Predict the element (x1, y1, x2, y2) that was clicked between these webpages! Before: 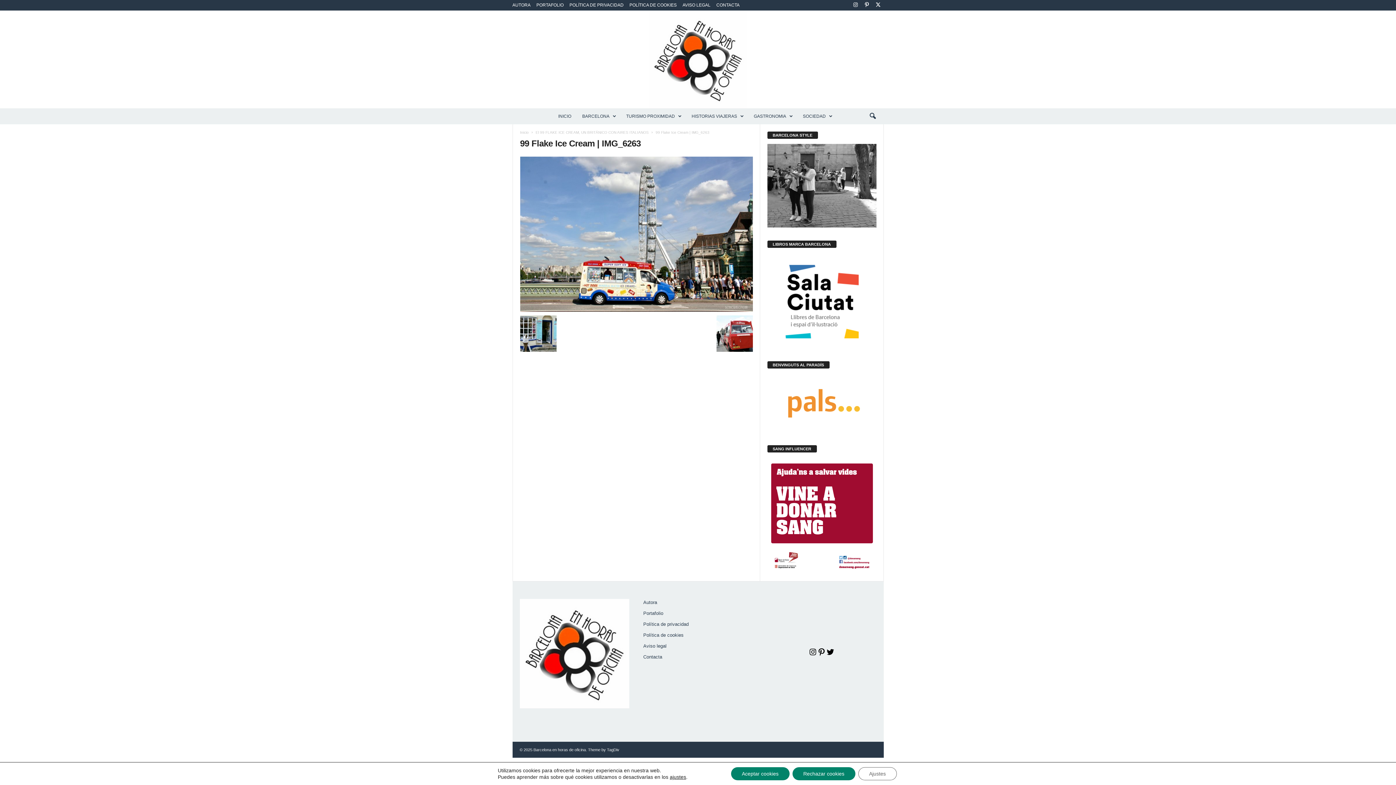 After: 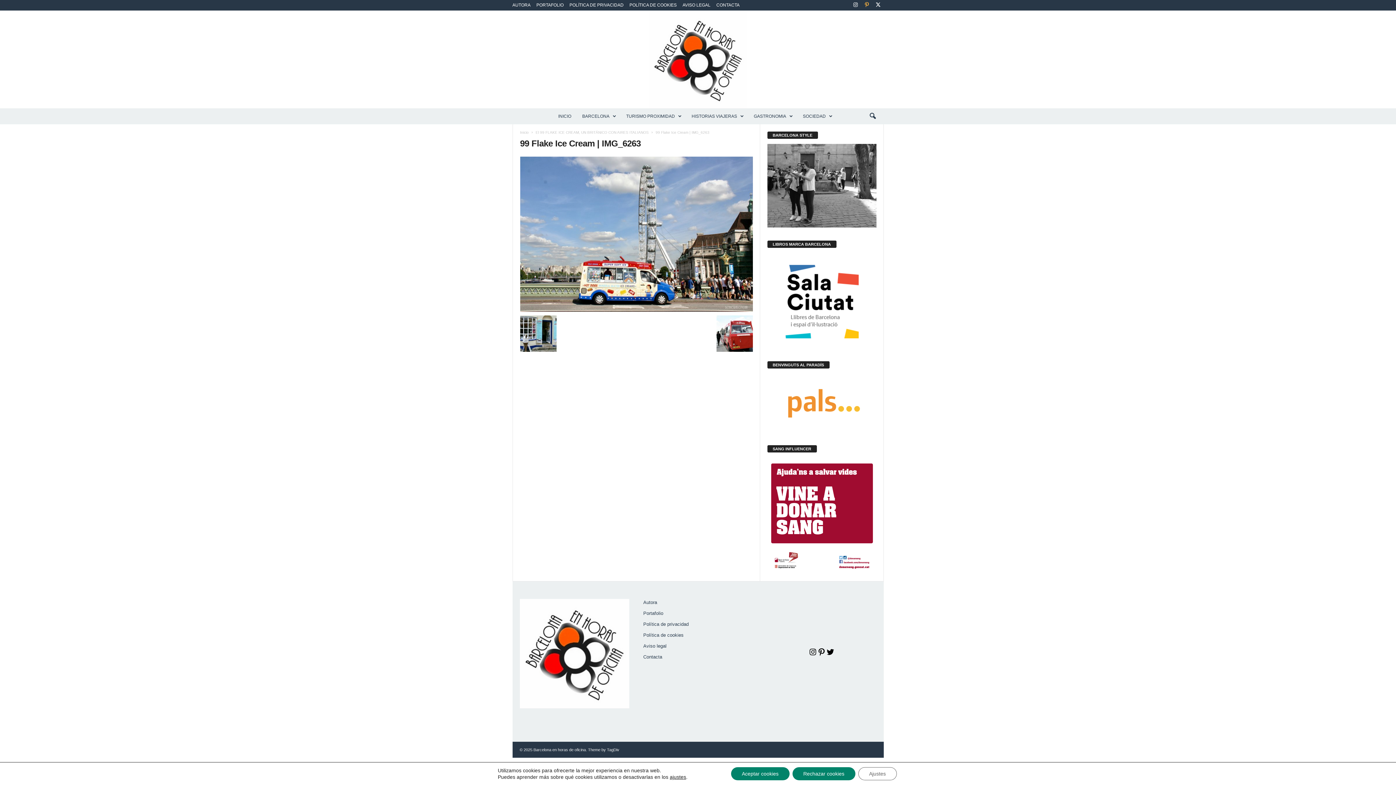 Action: bbox: (862, 0, 871, 10)